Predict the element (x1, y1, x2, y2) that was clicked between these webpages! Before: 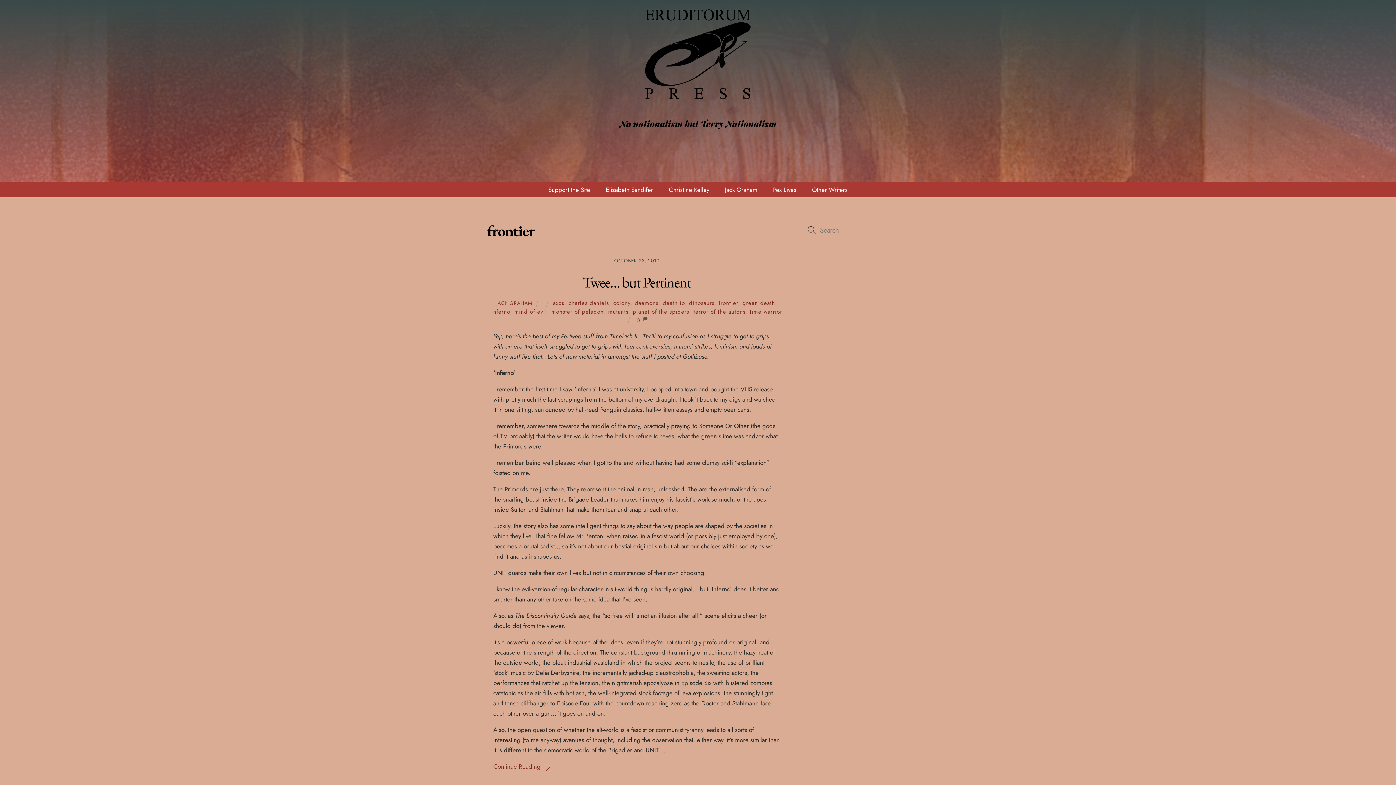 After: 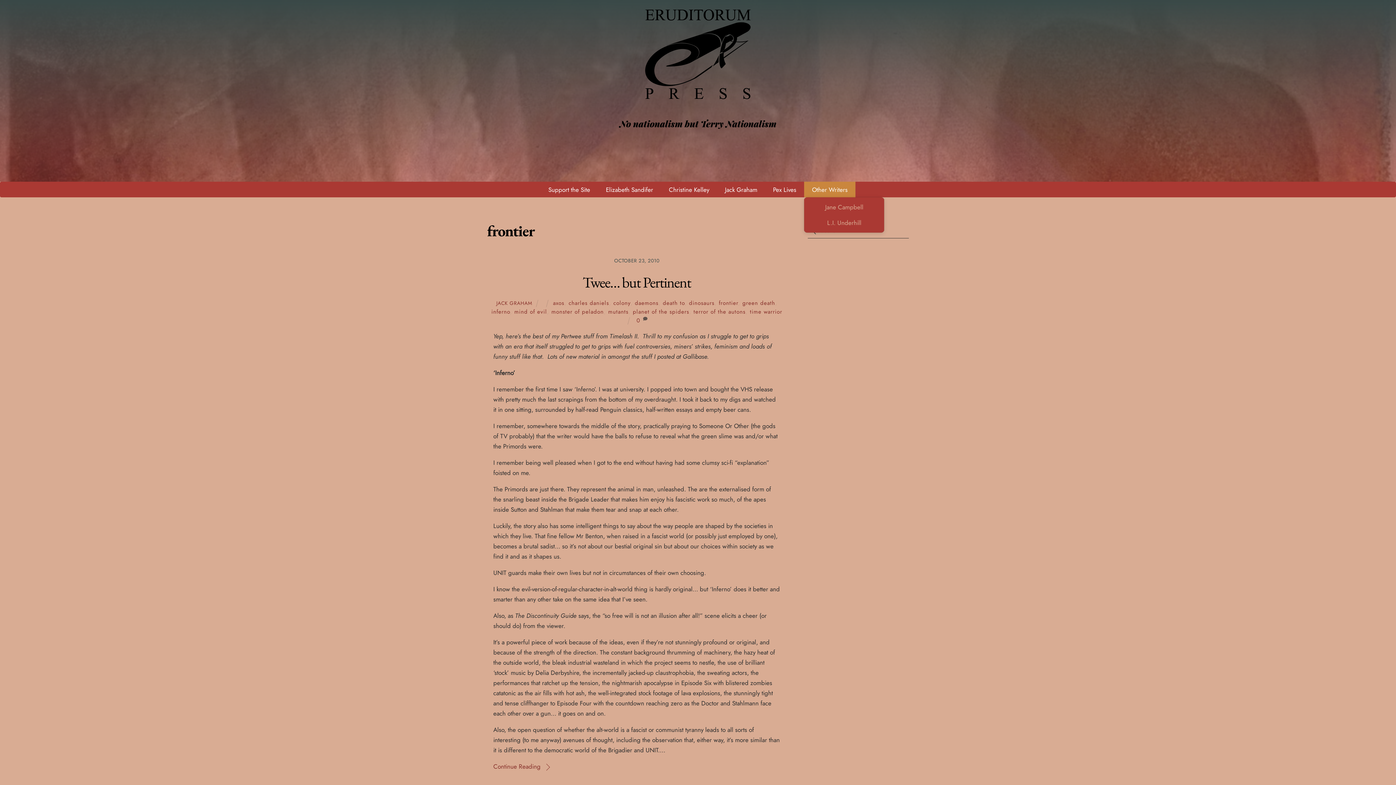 Action: label: Other Writers bbox: (804, 181, 855, 197)